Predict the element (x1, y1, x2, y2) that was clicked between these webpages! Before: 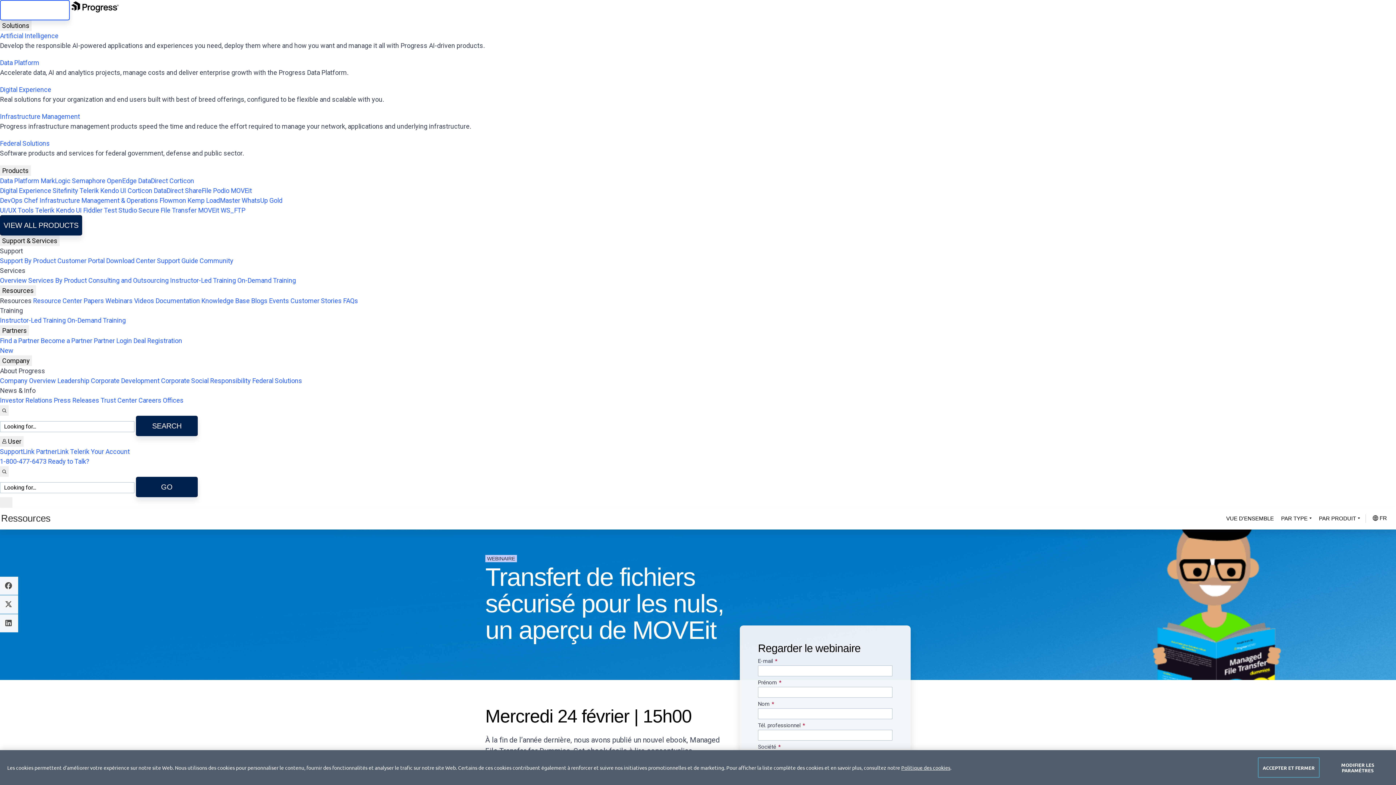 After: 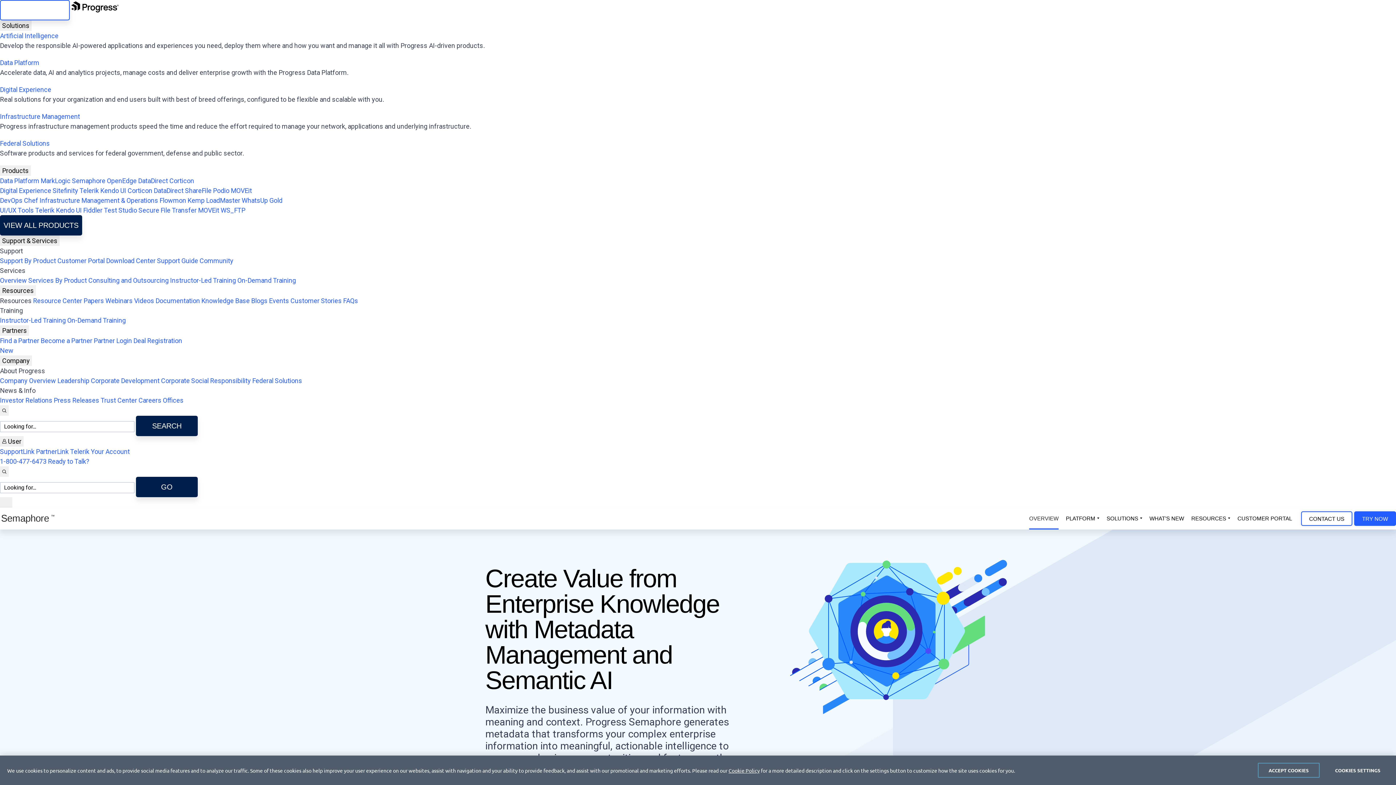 Action: bbox: (72, 177, 105, 184) label: Semaphore